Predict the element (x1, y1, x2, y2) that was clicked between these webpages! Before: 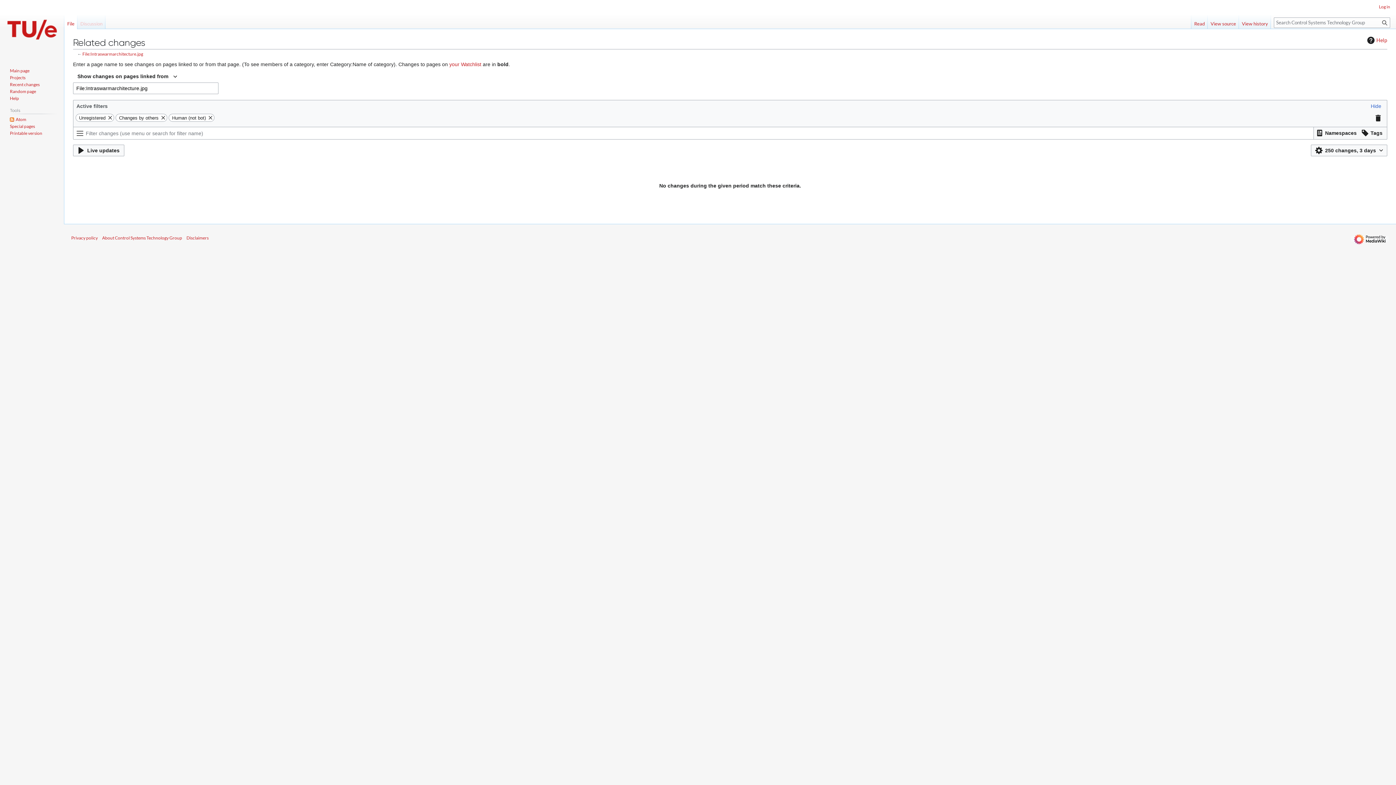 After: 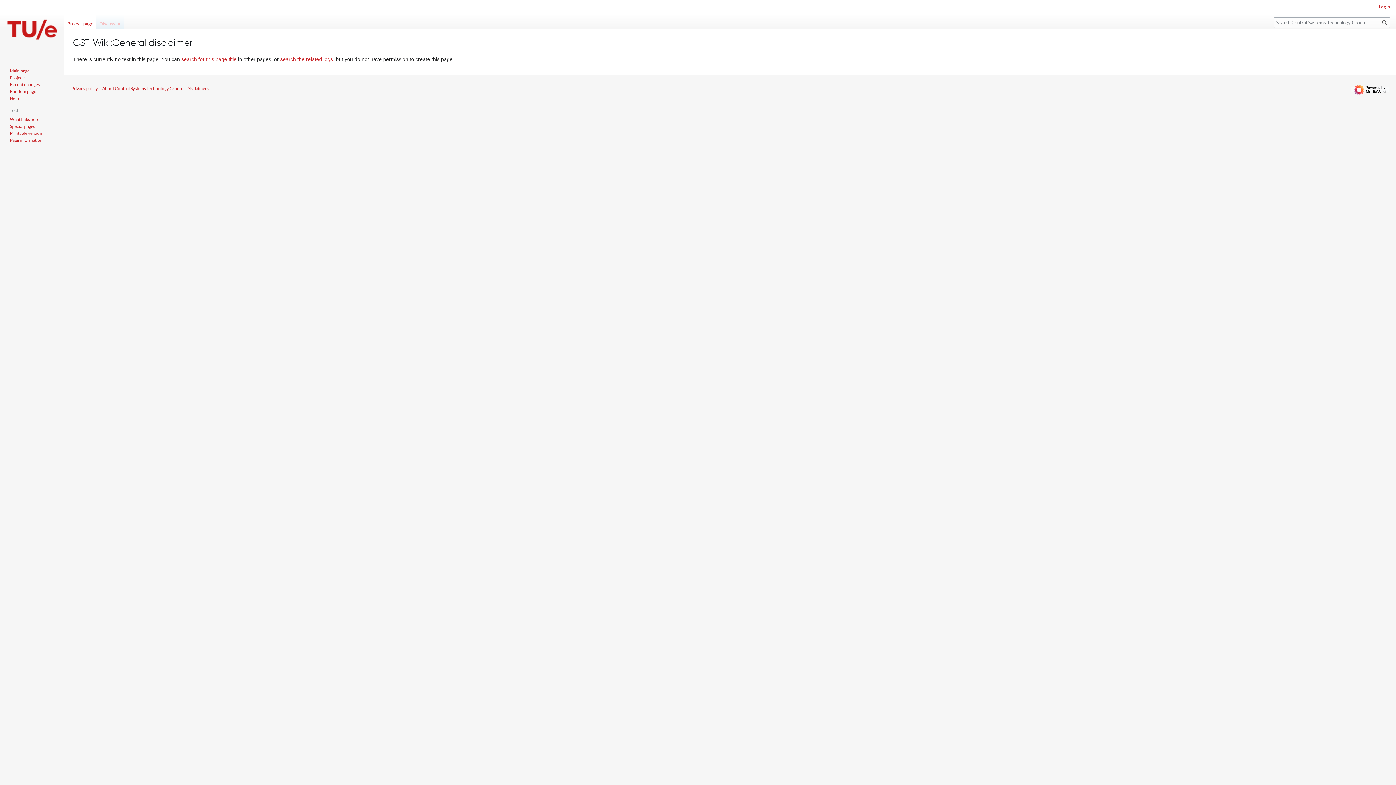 Action: bbox: (186, 235, 208, 240) label: Disclaimers